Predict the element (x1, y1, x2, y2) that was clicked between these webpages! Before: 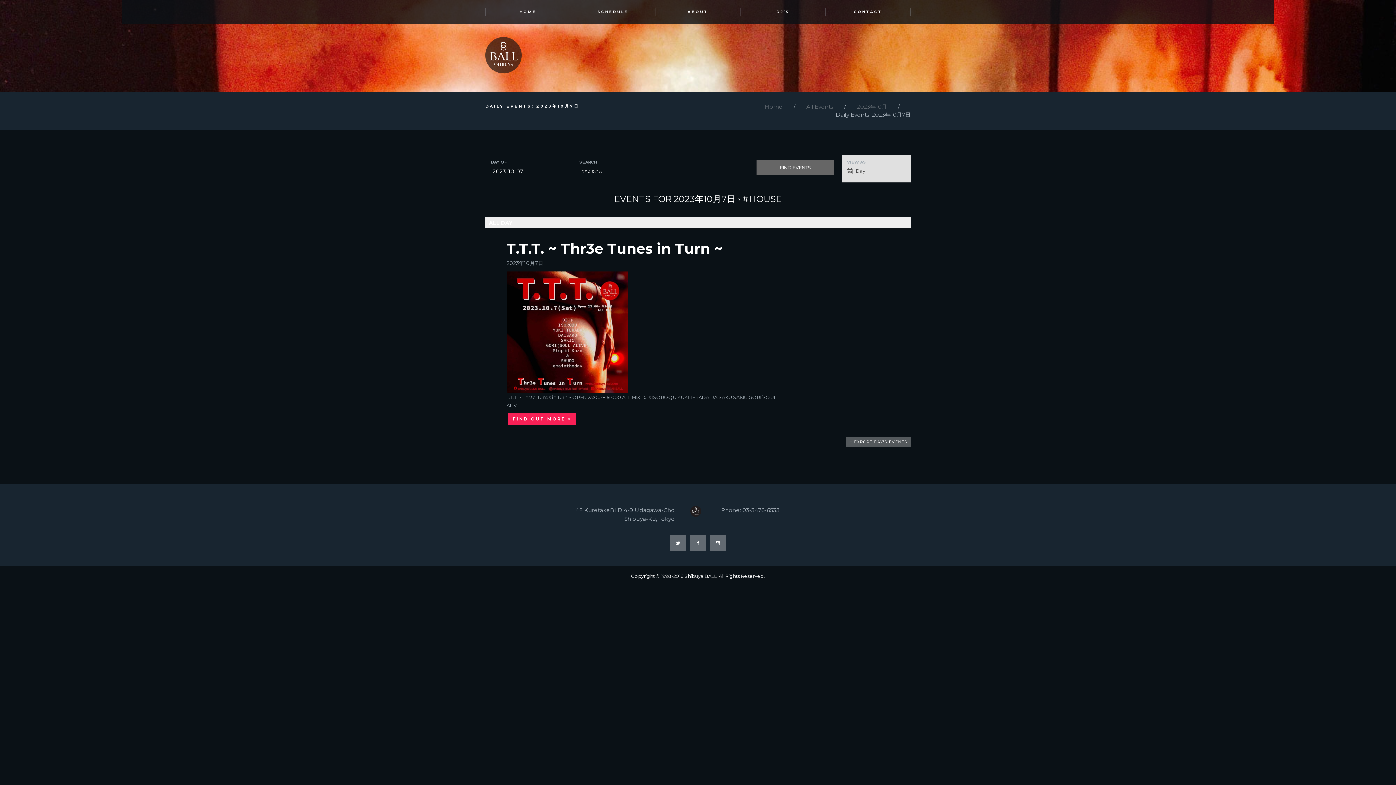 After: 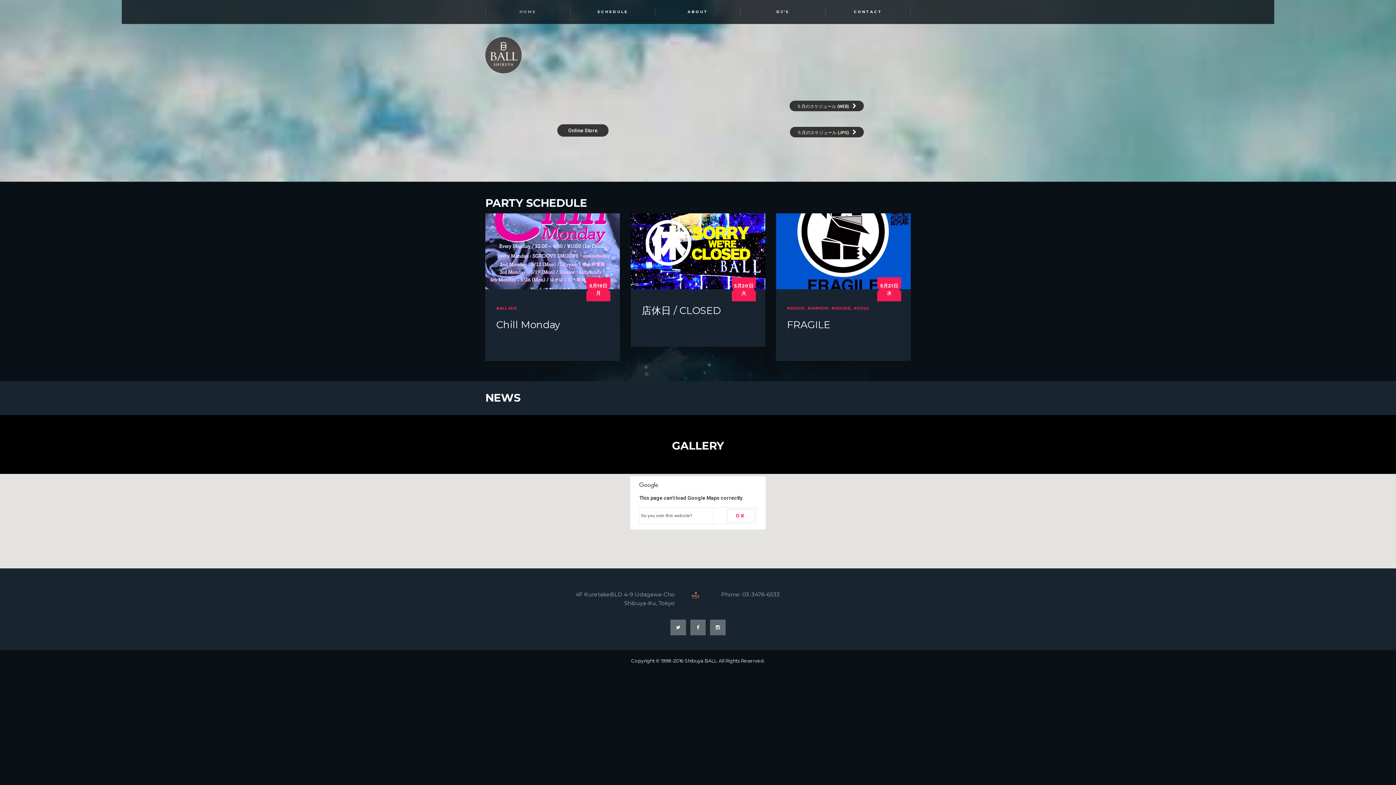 Action: label: HOME bbox: (485, 8, 570, 15)